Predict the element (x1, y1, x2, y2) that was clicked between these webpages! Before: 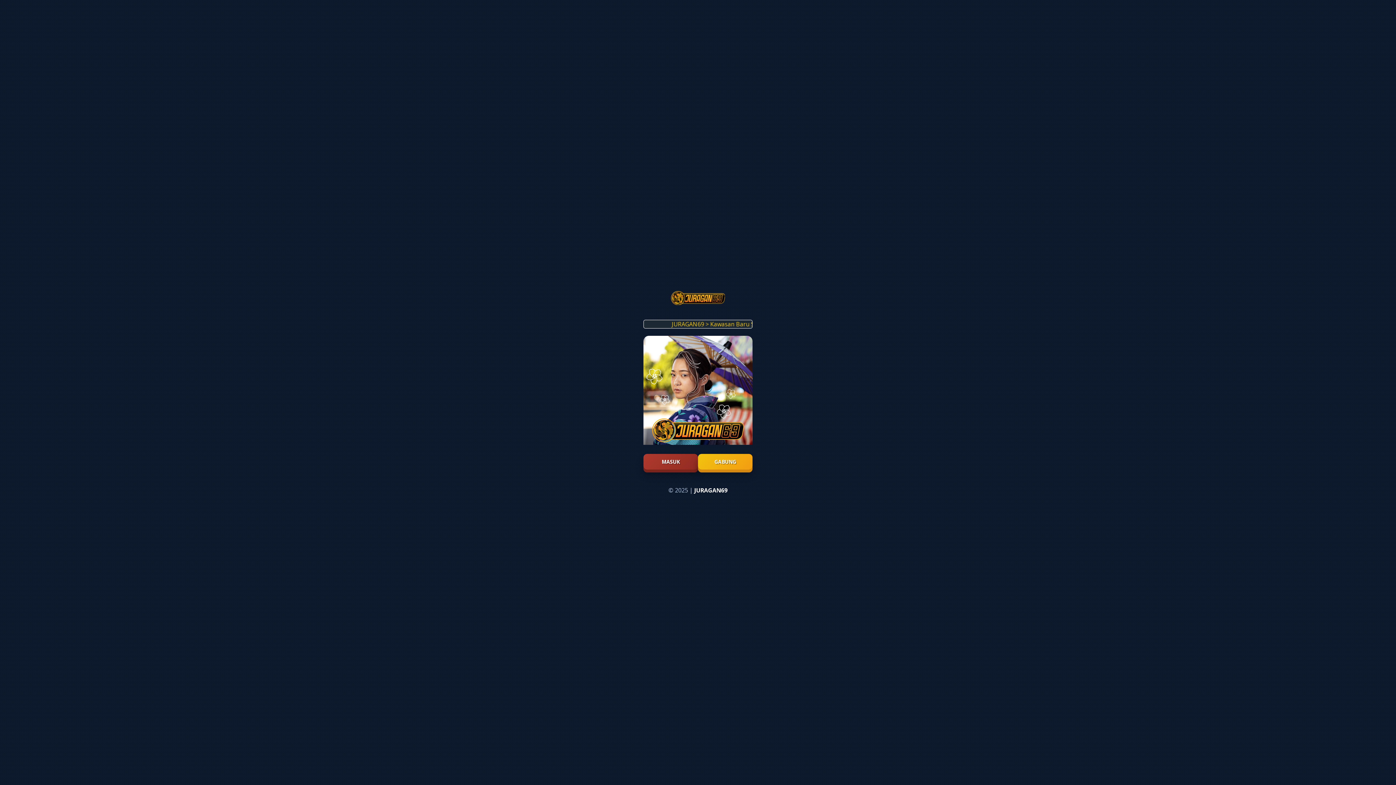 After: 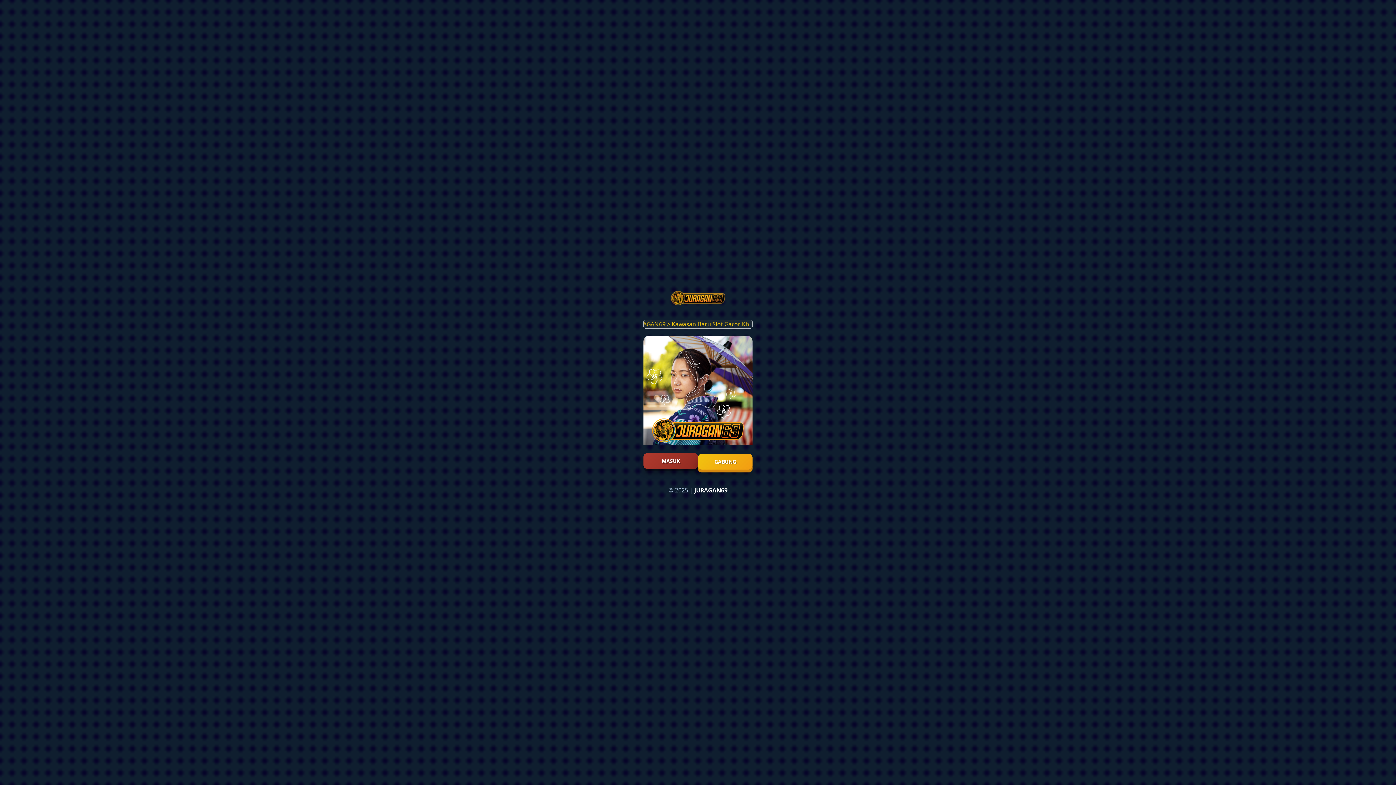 Action: bbox: (643, 454, 698, 469) label: MASUK